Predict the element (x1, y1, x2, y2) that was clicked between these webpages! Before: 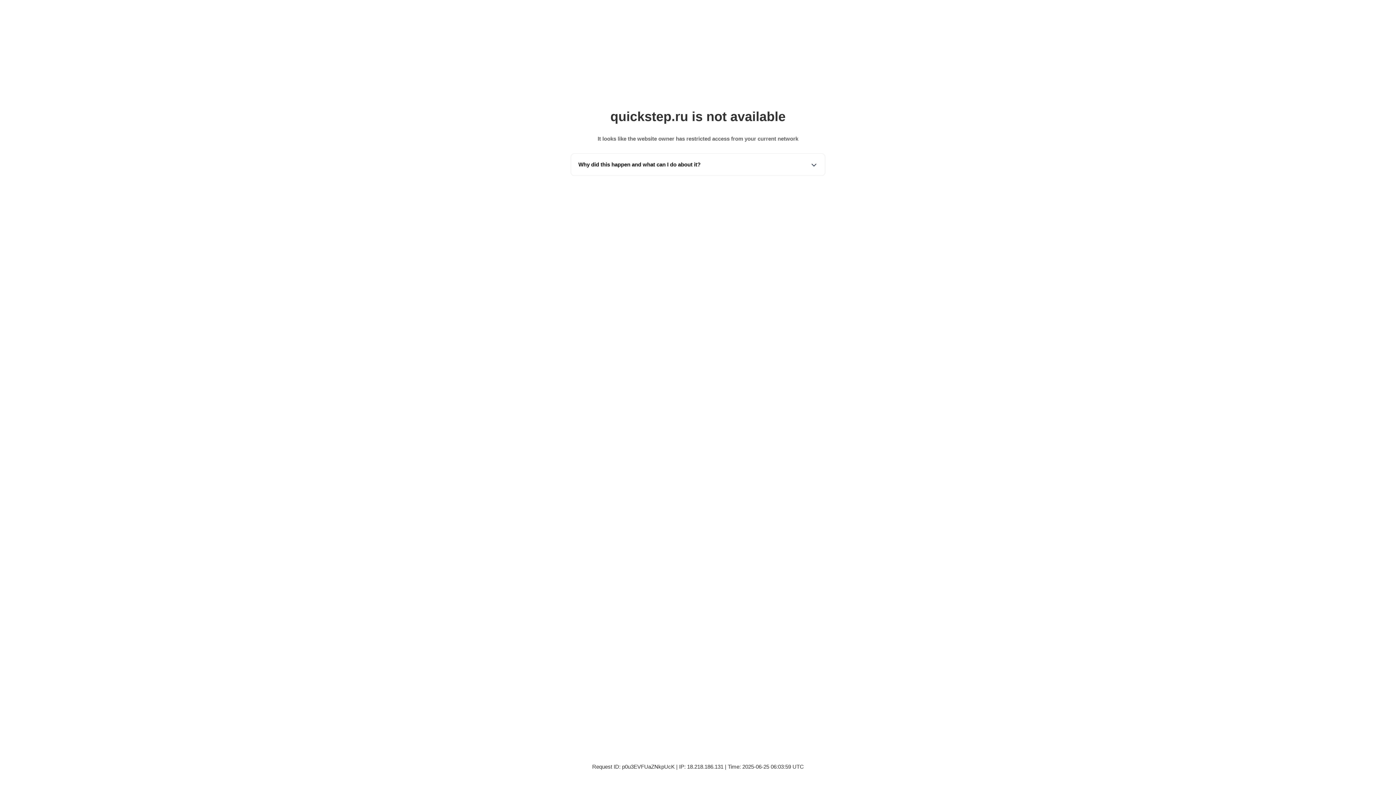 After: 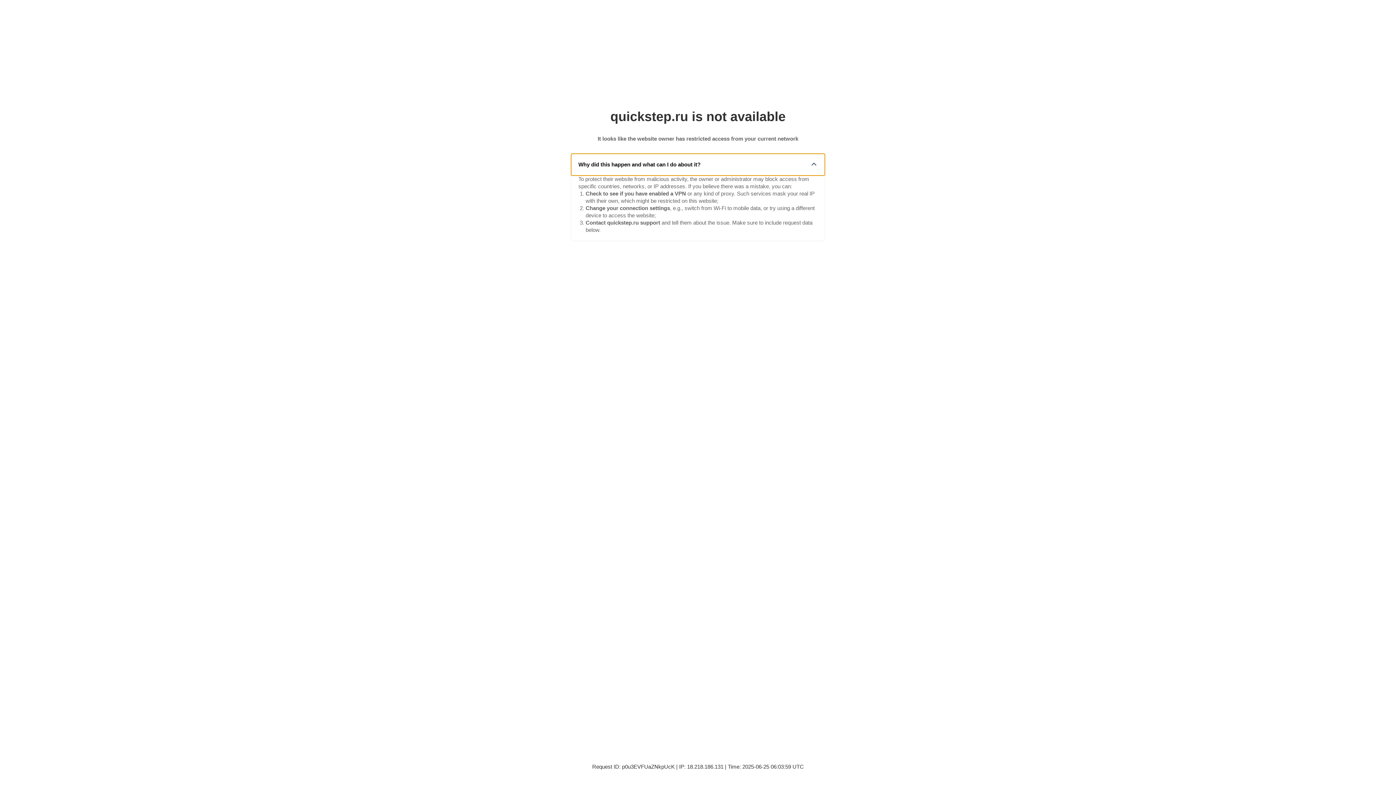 Action: label: Why did this happen and what can I do about it? bbox: (571, 153, 825, 175)